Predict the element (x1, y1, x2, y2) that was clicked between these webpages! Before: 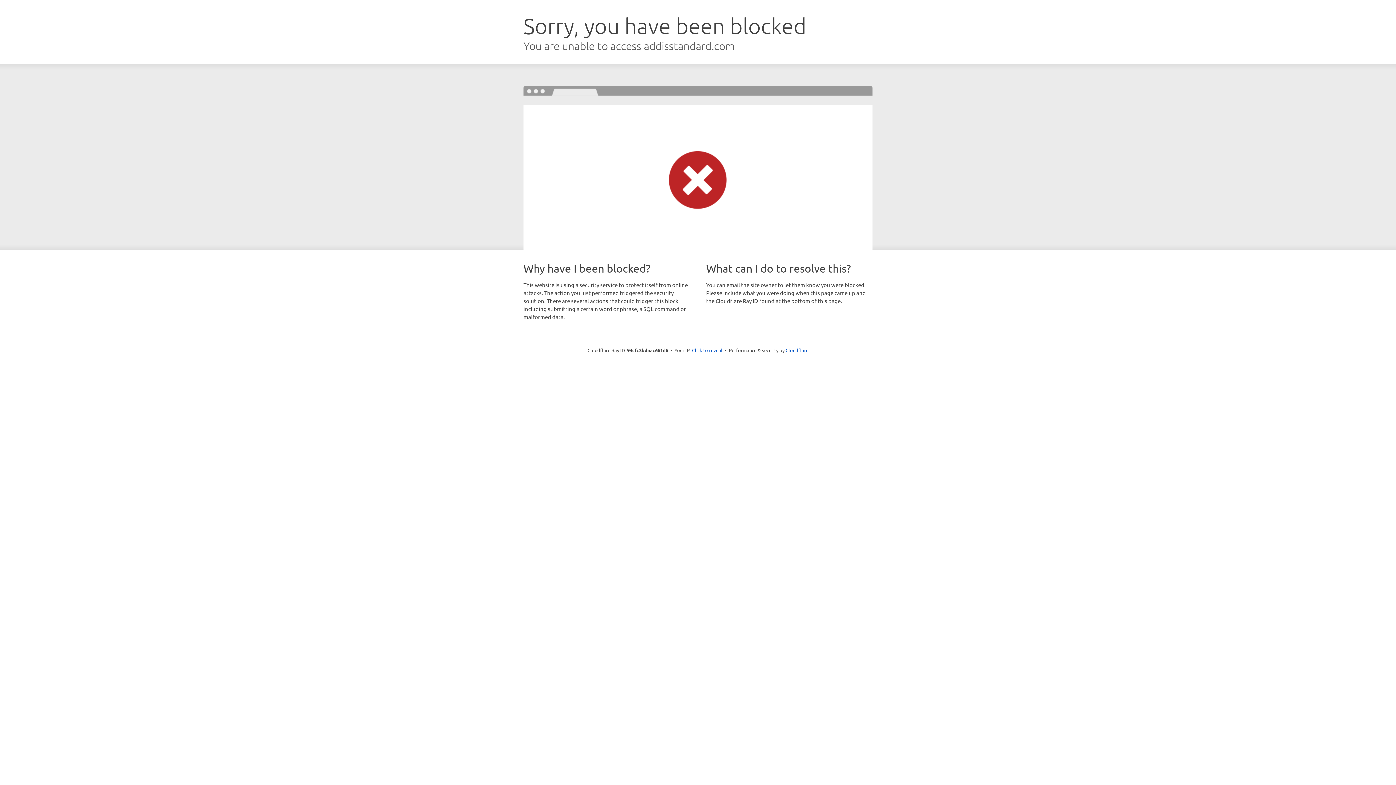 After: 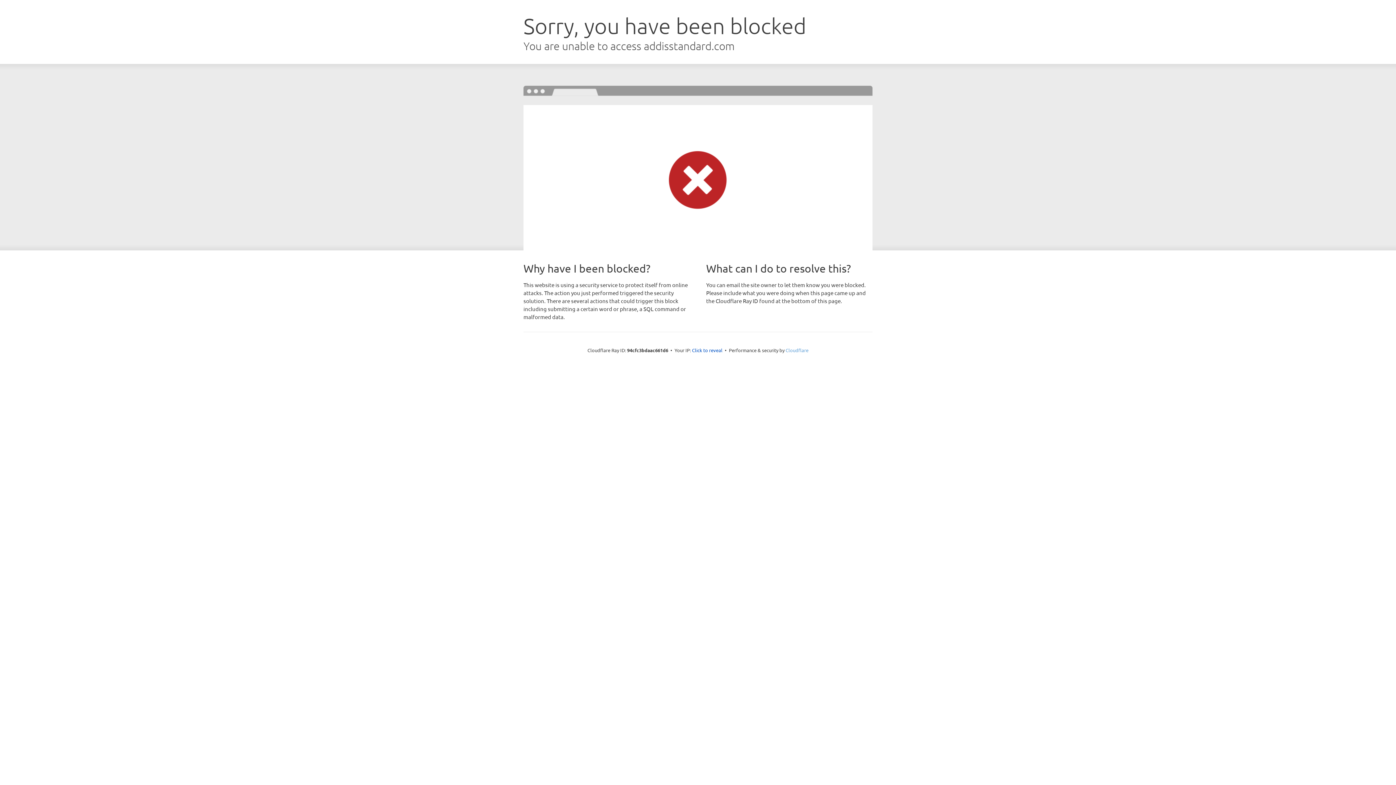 Action: label: Cloudflare bbox: (785, 347, 808, 353)